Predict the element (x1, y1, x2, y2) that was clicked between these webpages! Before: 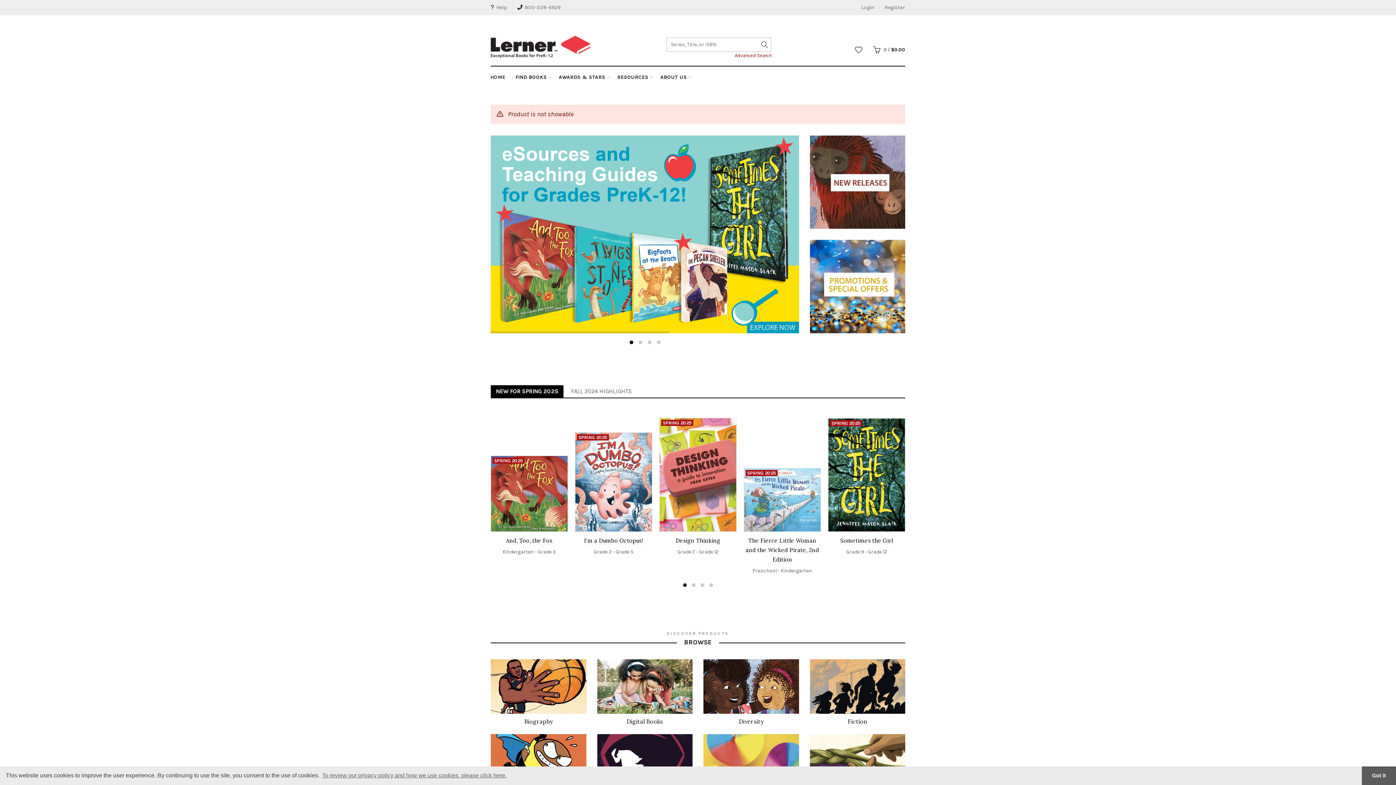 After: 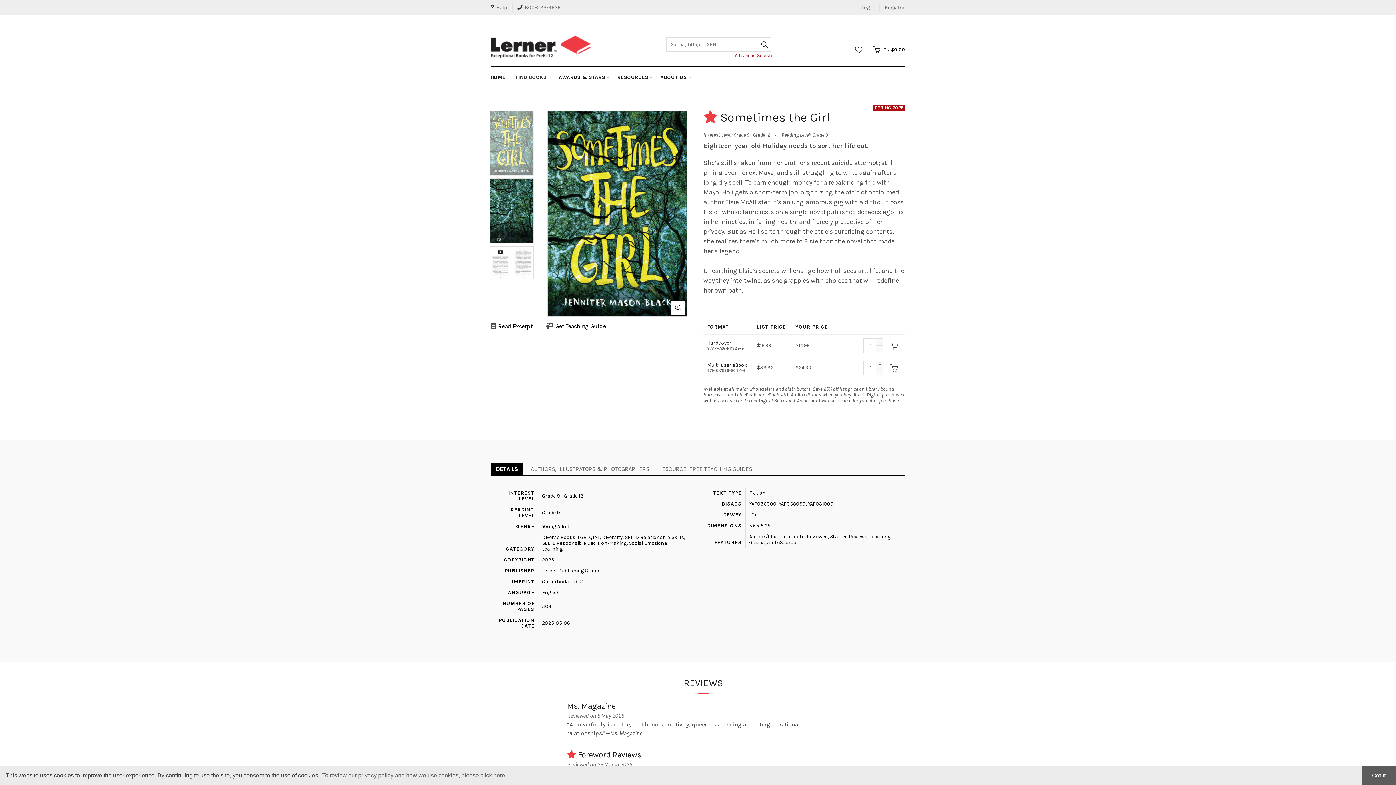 Action: label: SPRING 2025 bbox: (828, 418, 905, 531)